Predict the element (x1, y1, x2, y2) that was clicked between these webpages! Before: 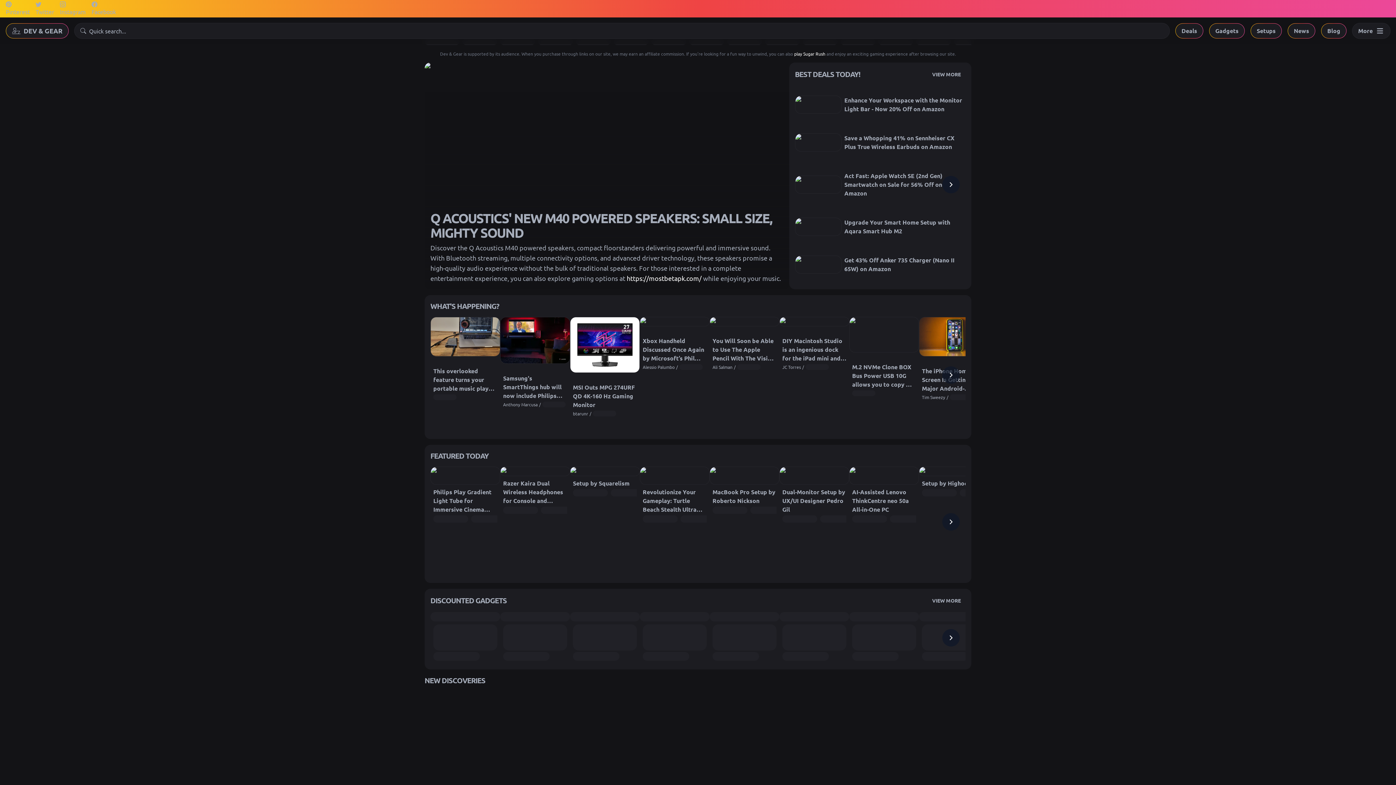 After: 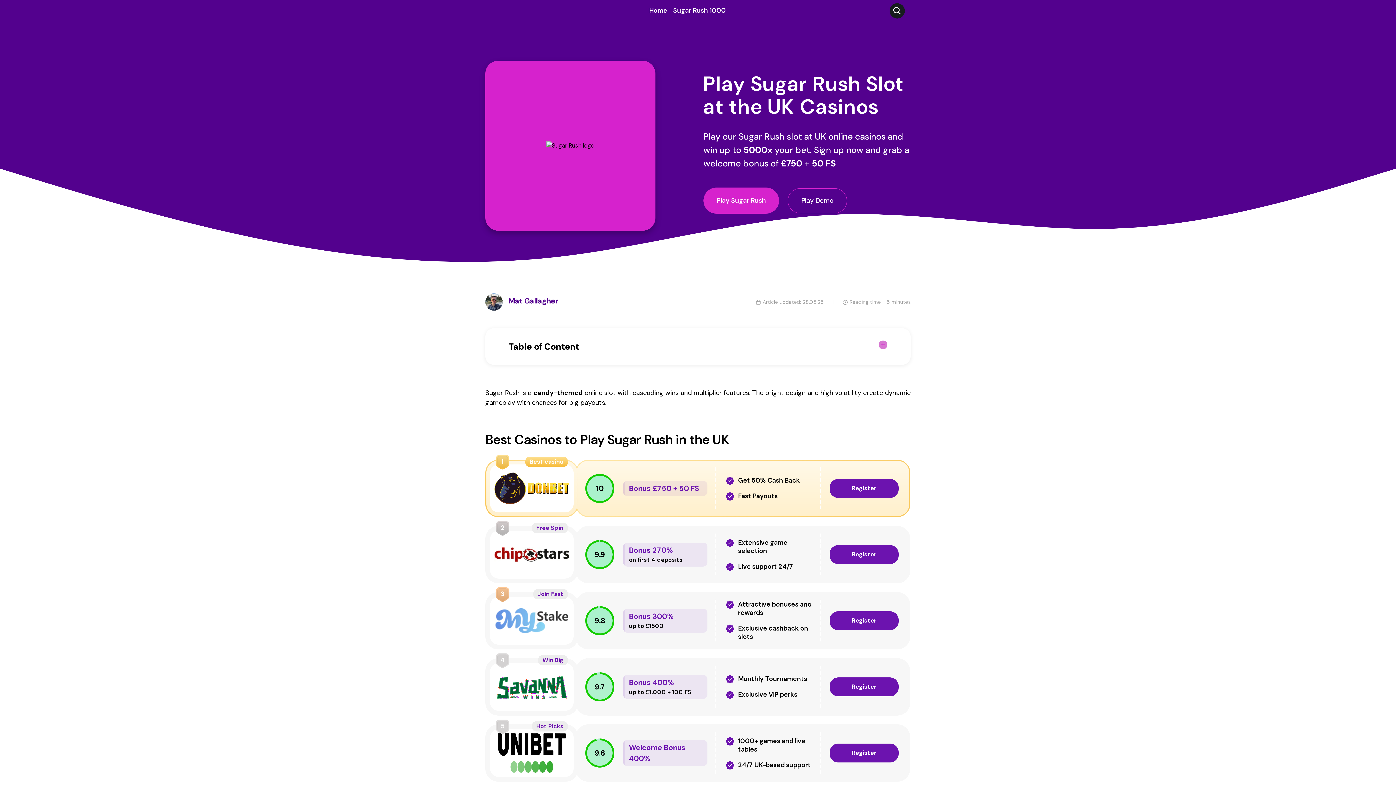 Action: label: play Sugar Rush bbox: (794, 50, 825, 56)